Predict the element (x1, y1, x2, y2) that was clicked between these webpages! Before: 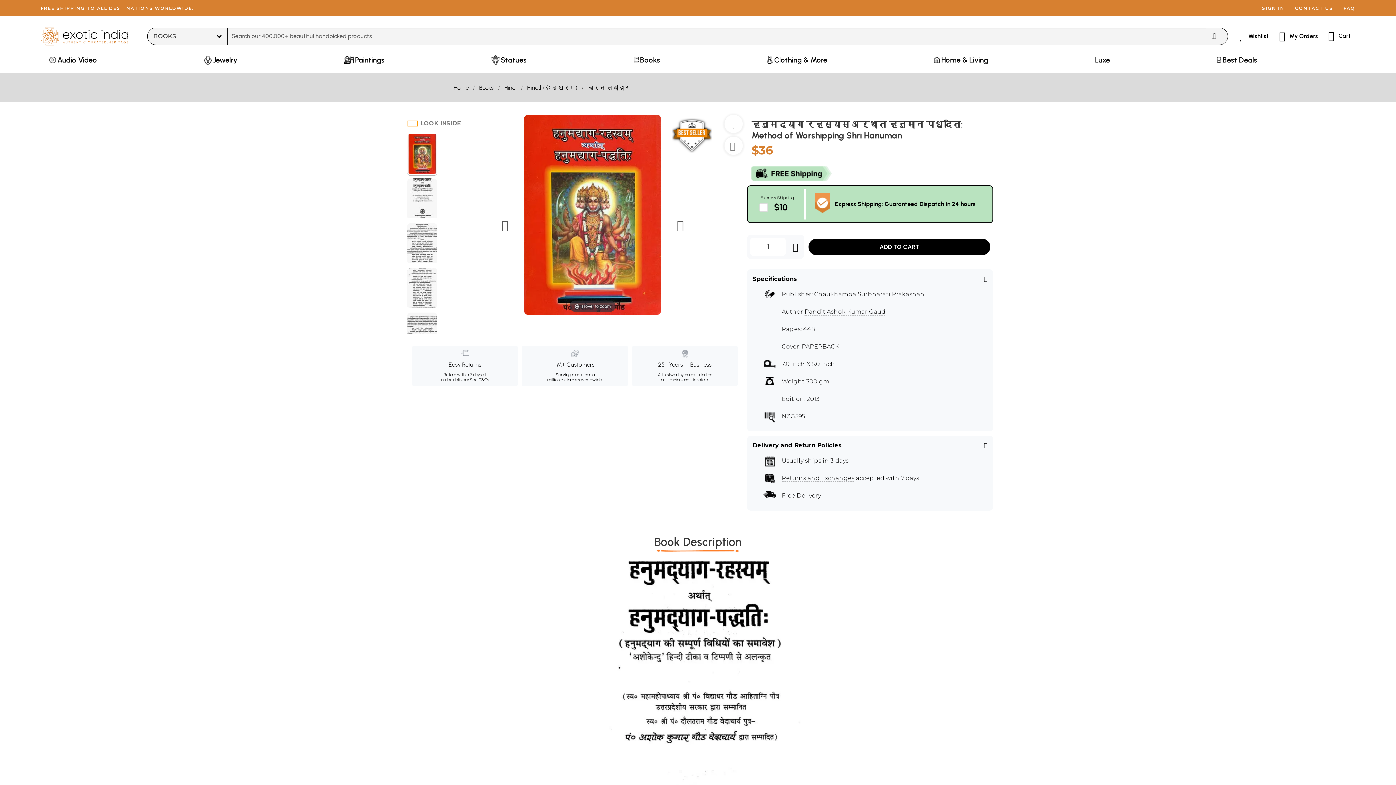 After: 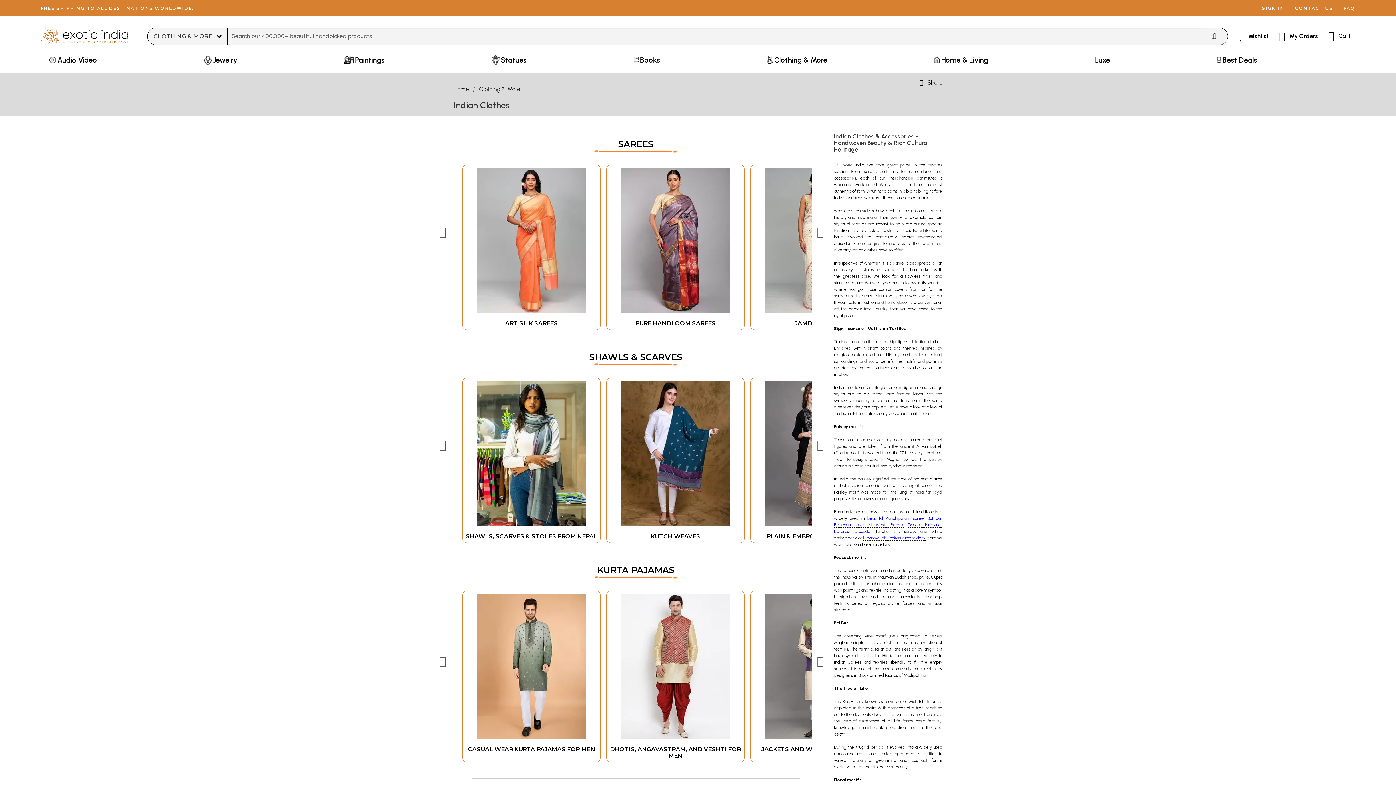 Action: bbox: (762, 53, 831, 72) label: Clothing & More